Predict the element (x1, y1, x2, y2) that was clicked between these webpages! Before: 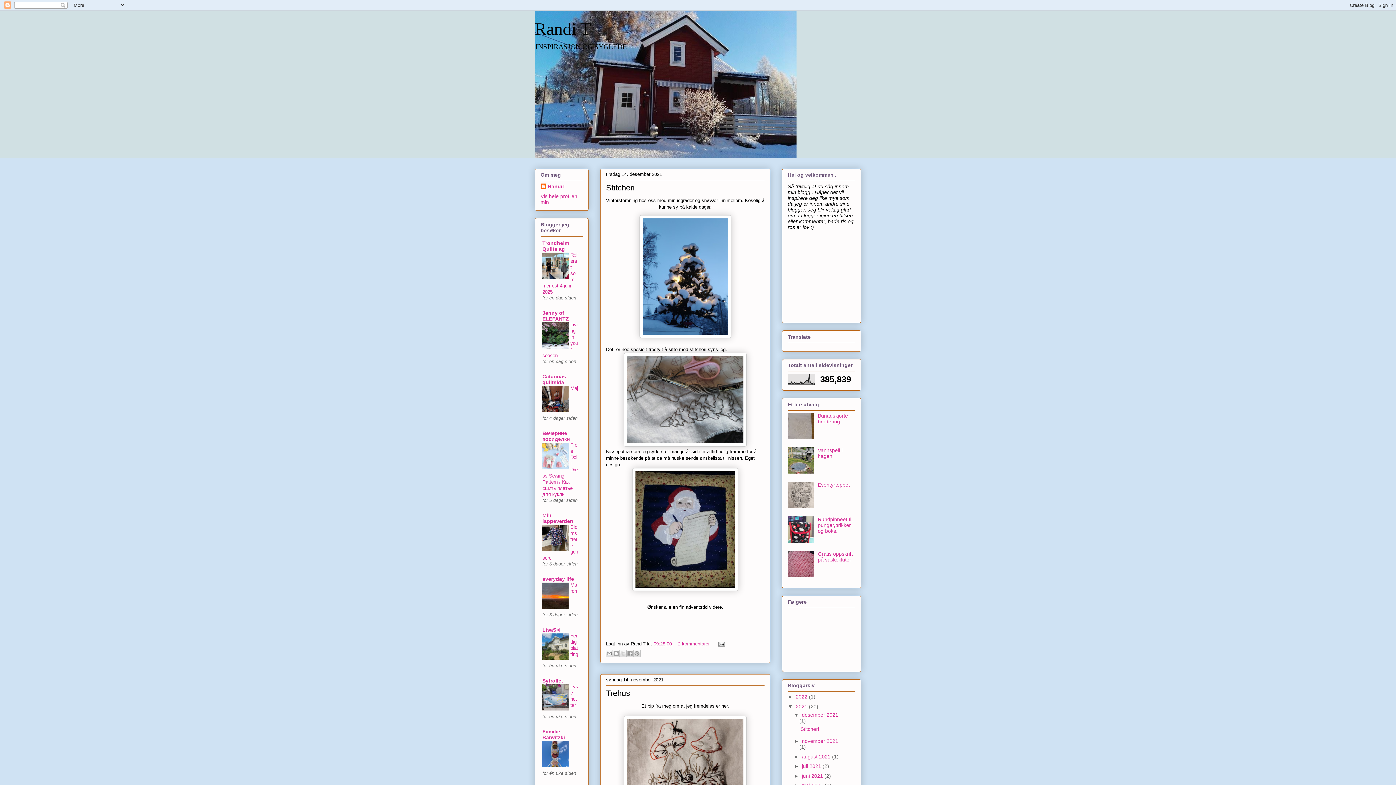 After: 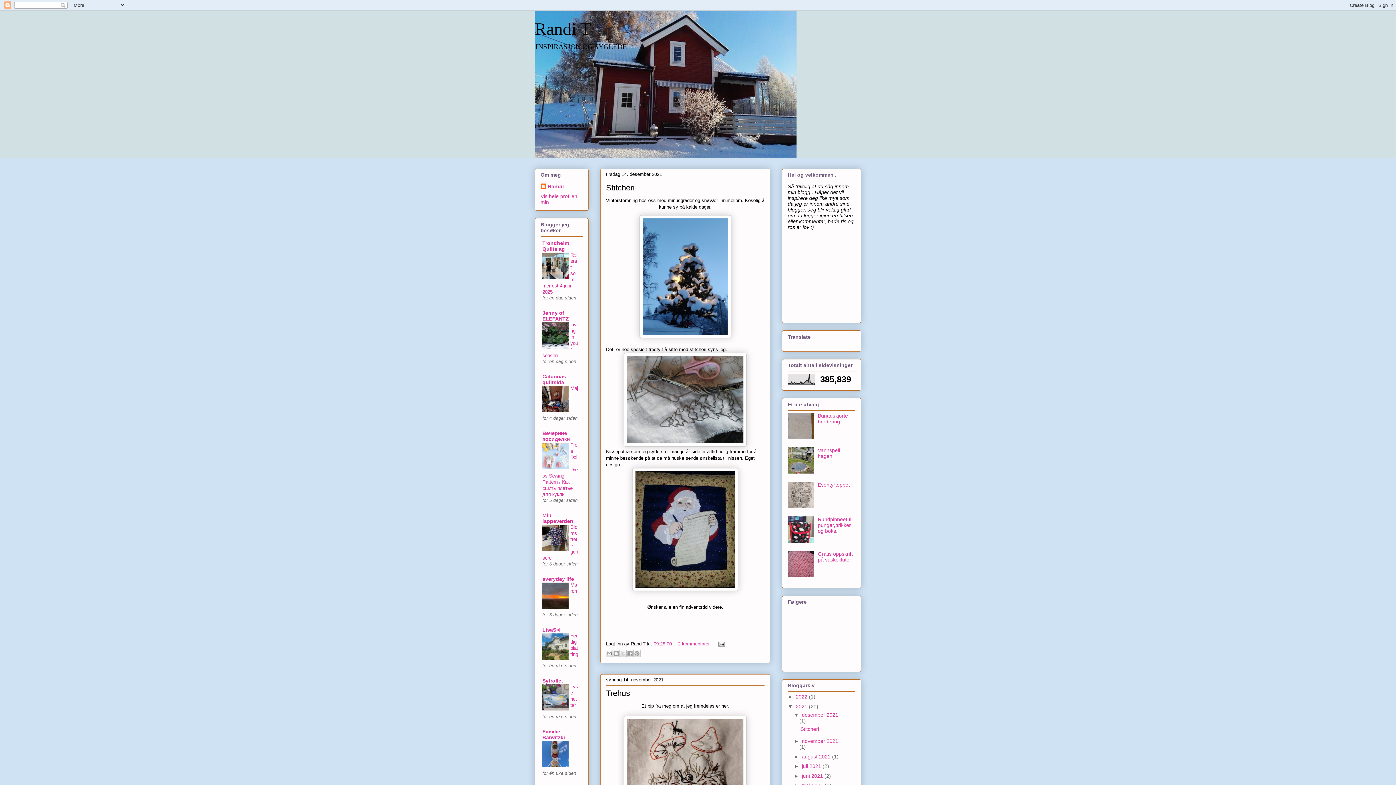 Action: bbox: (542, 763, 568, 768)